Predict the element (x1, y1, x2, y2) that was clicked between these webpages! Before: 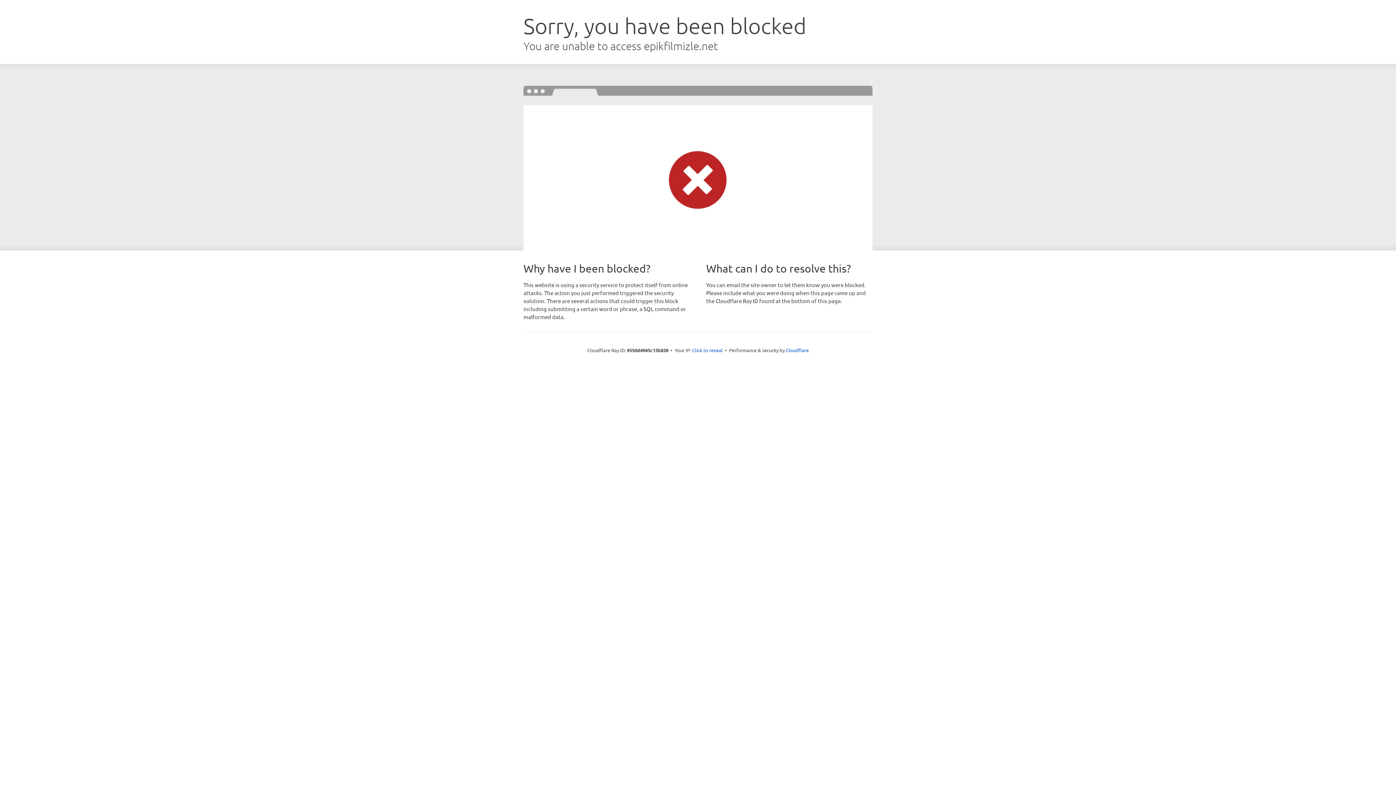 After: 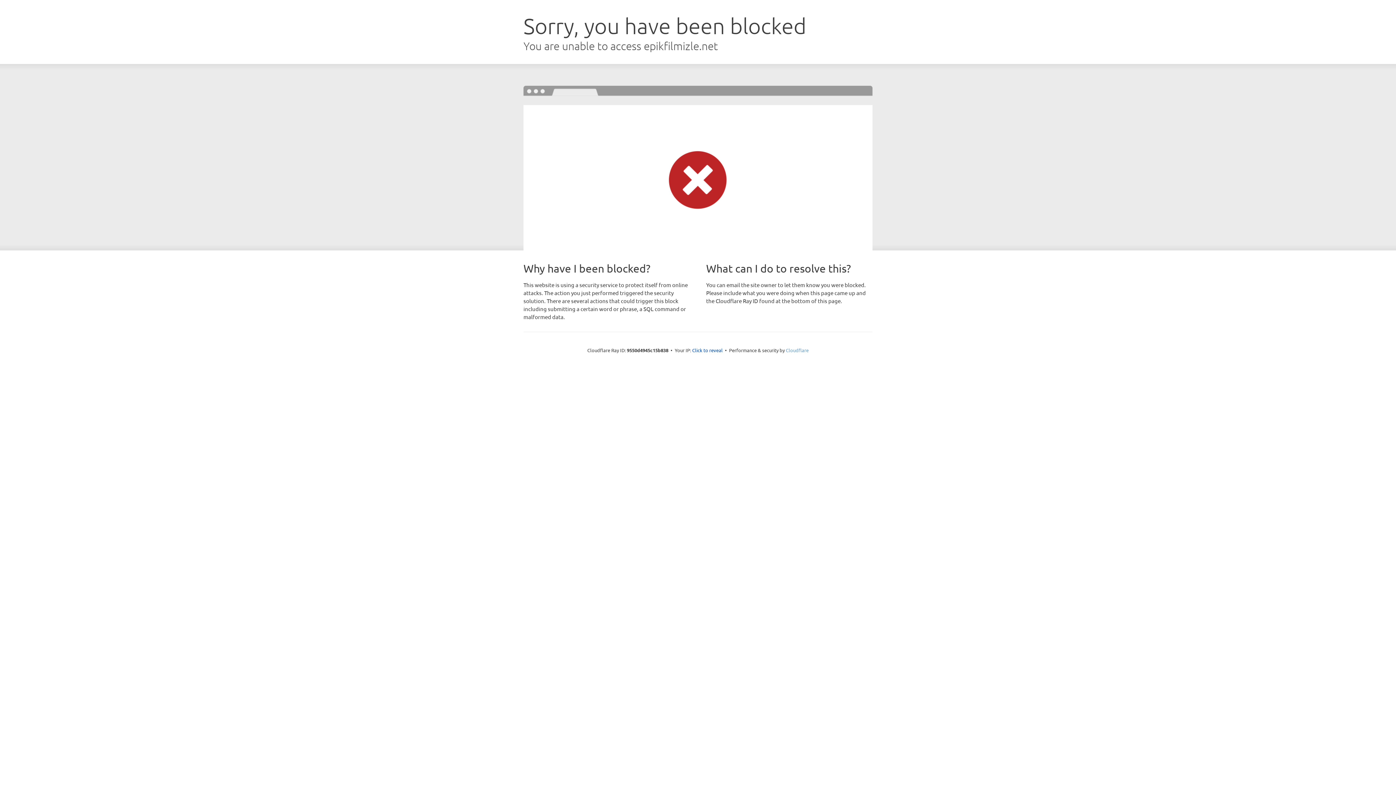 Action: bbox: (786, 347, 808, 353) label: Cloudflare